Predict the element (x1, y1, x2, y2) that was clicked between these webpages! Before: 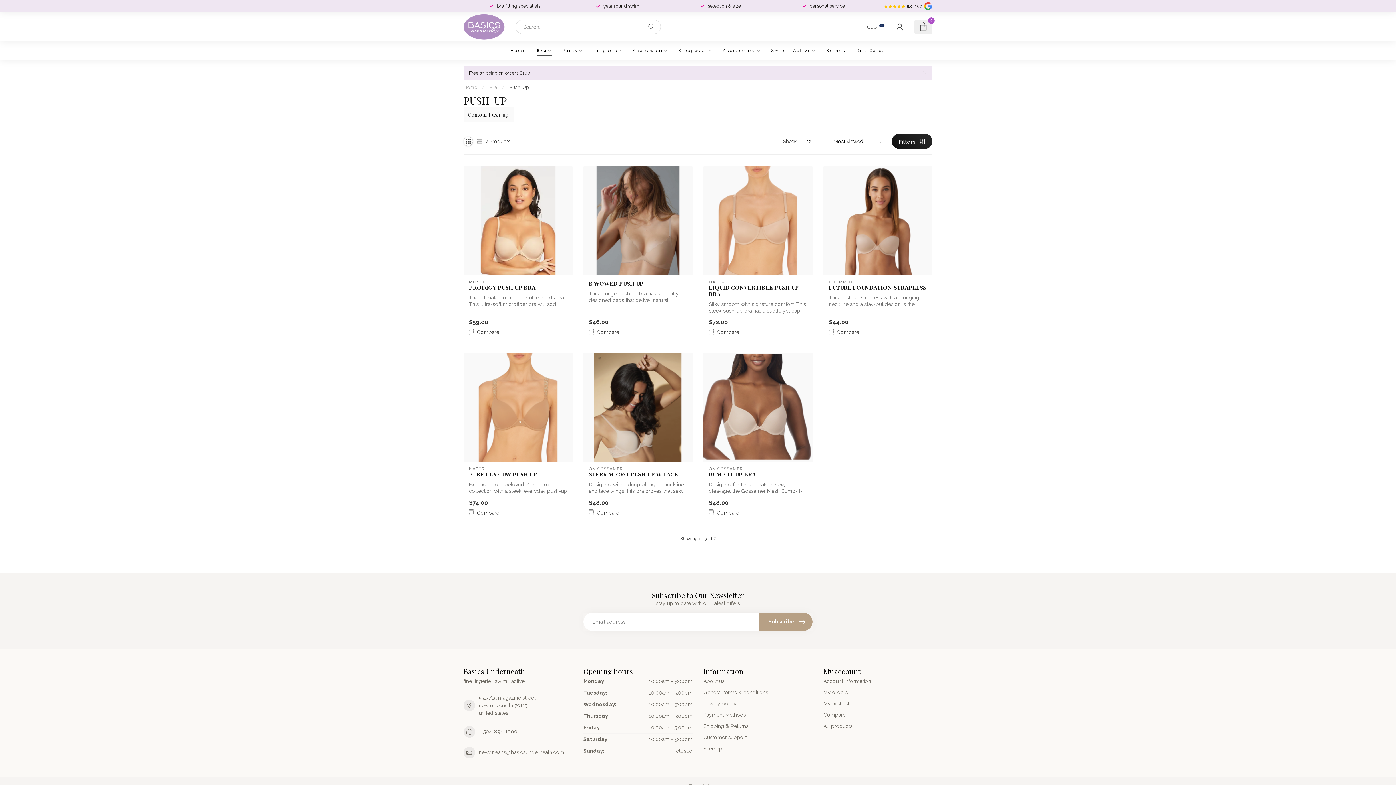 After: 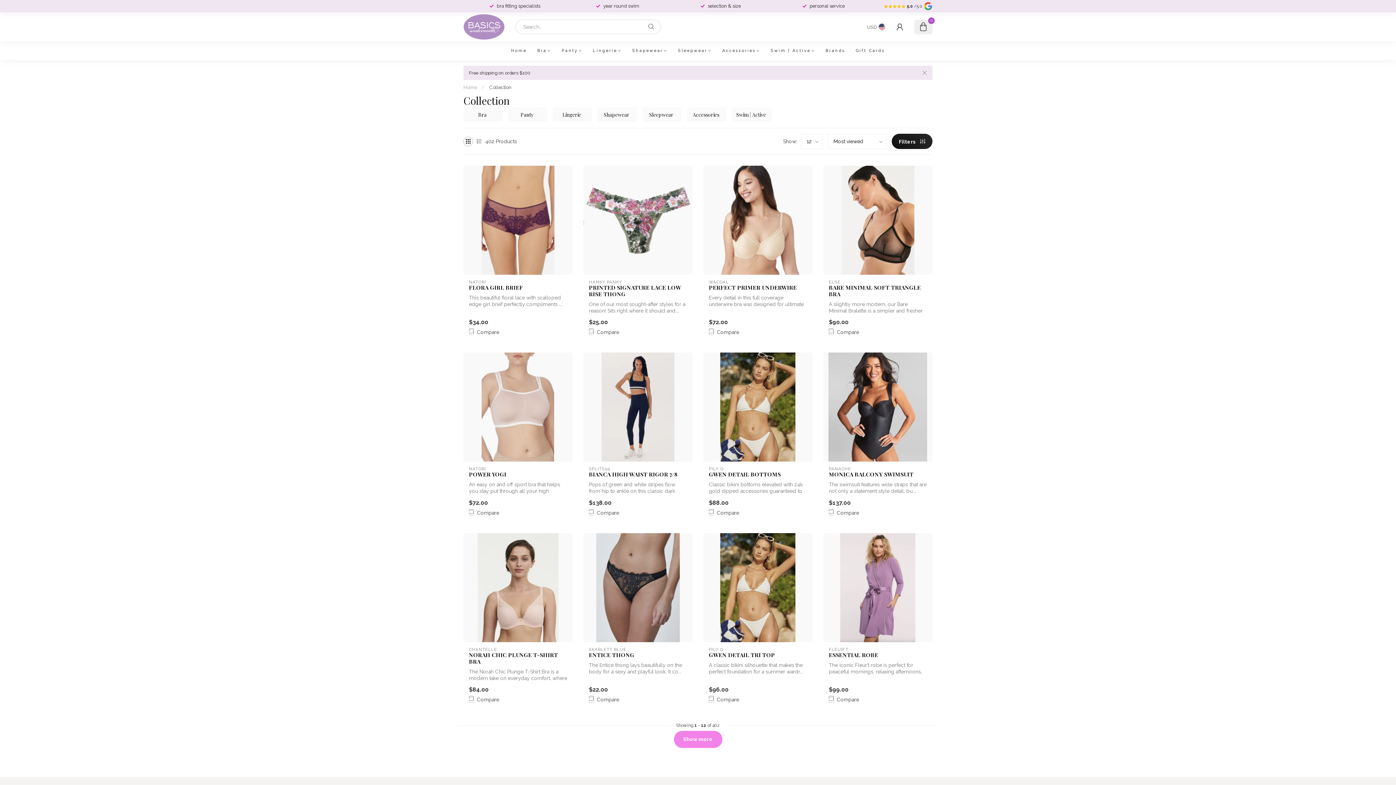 Action: label: All products bbox: (823, 721, 932, 732)